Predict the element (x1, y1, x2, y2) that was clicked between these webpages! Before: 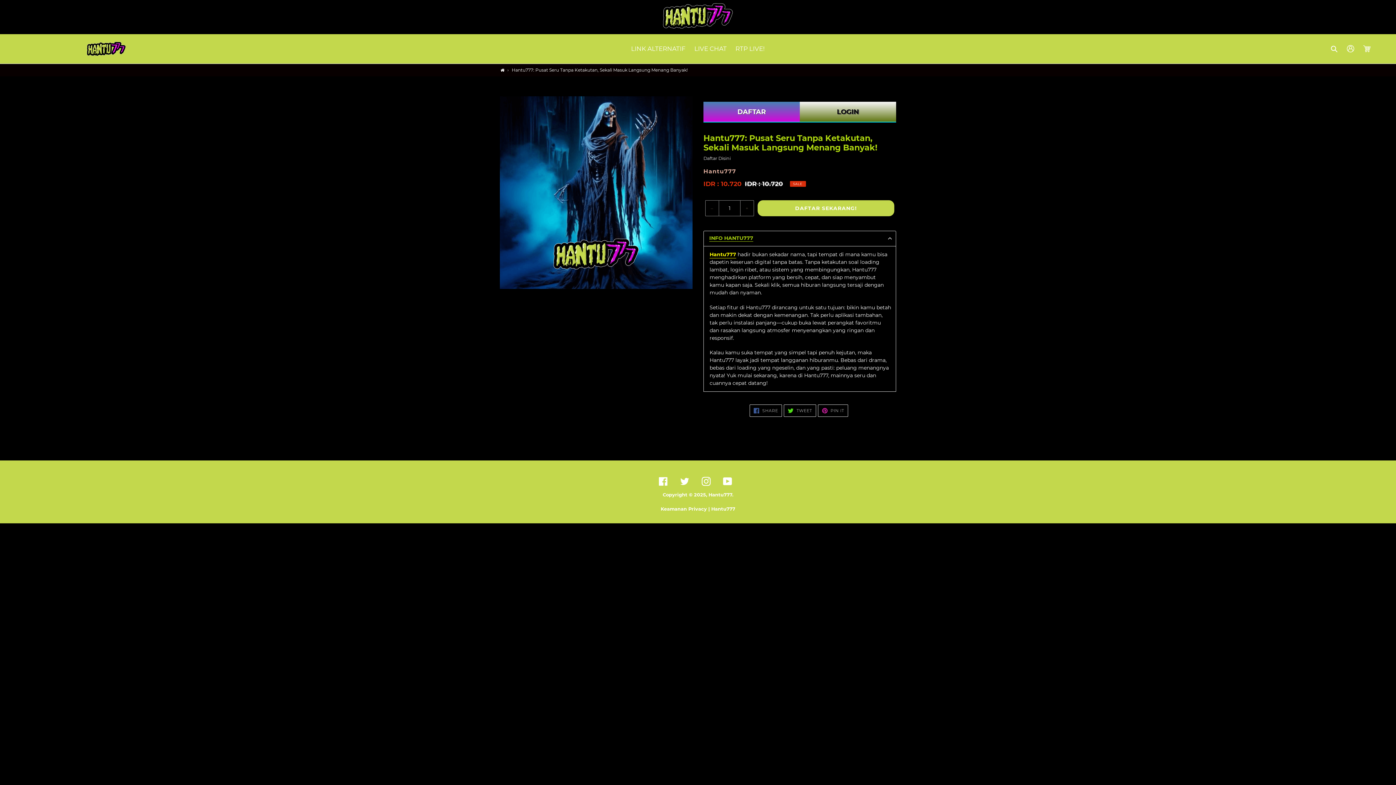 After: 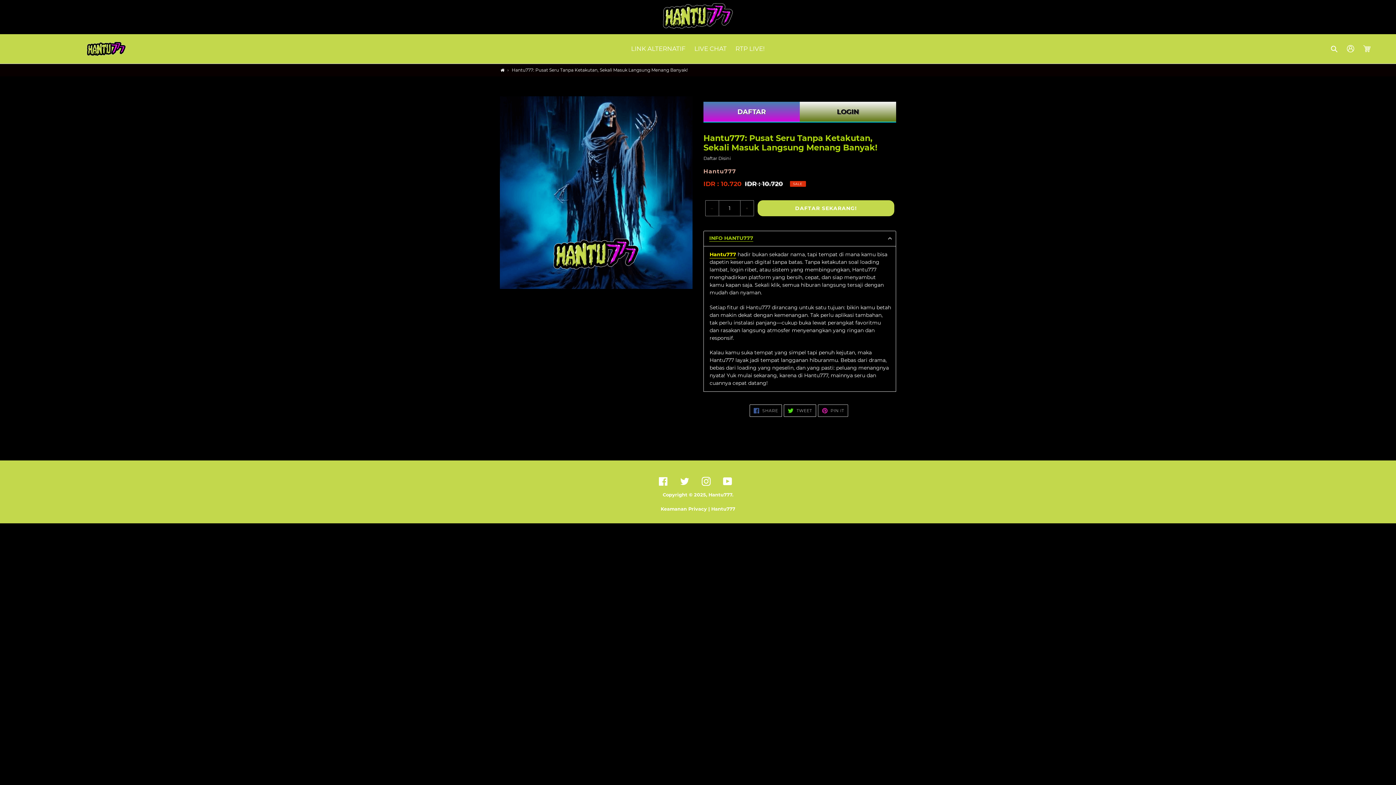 Action: label:  PIN IT
PINTEREST bbox: (818, 404, 848, 417)